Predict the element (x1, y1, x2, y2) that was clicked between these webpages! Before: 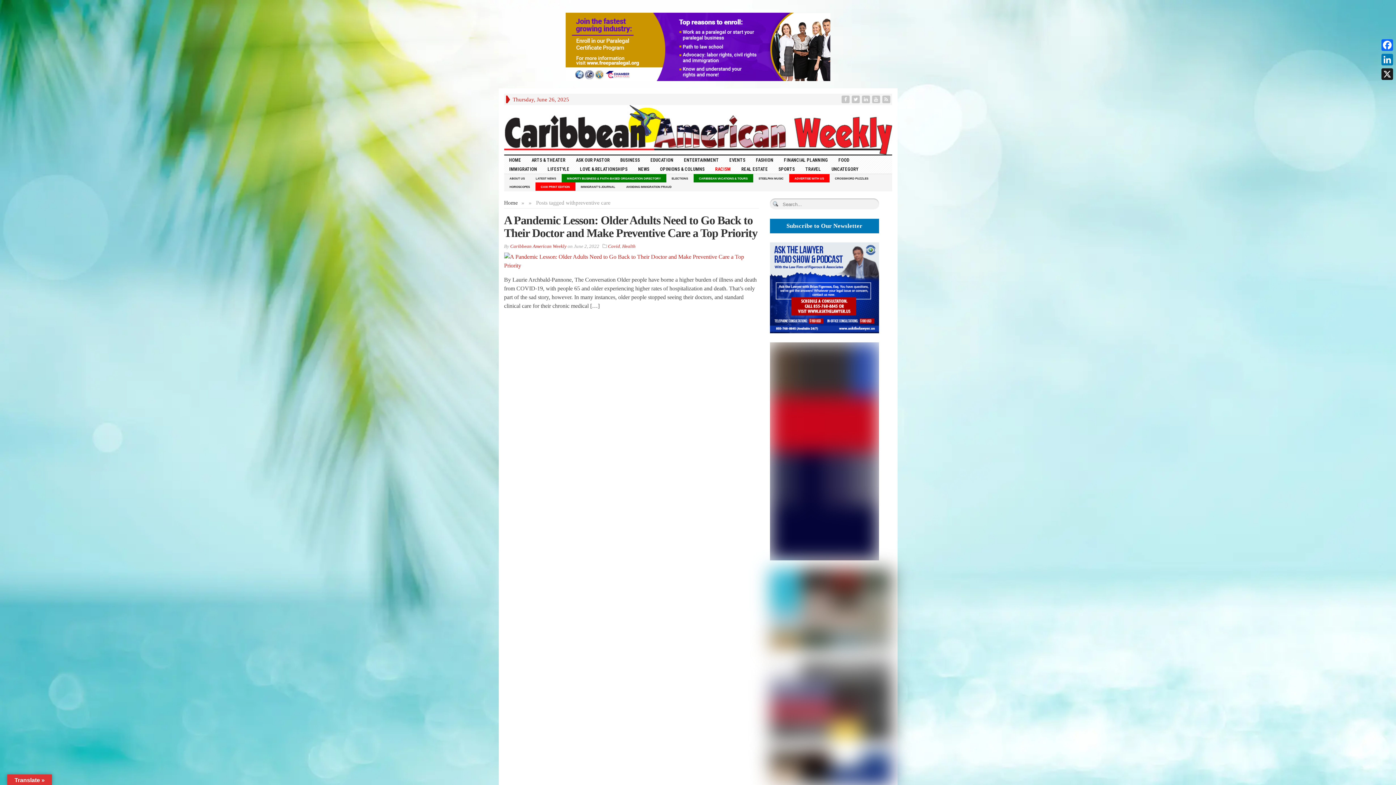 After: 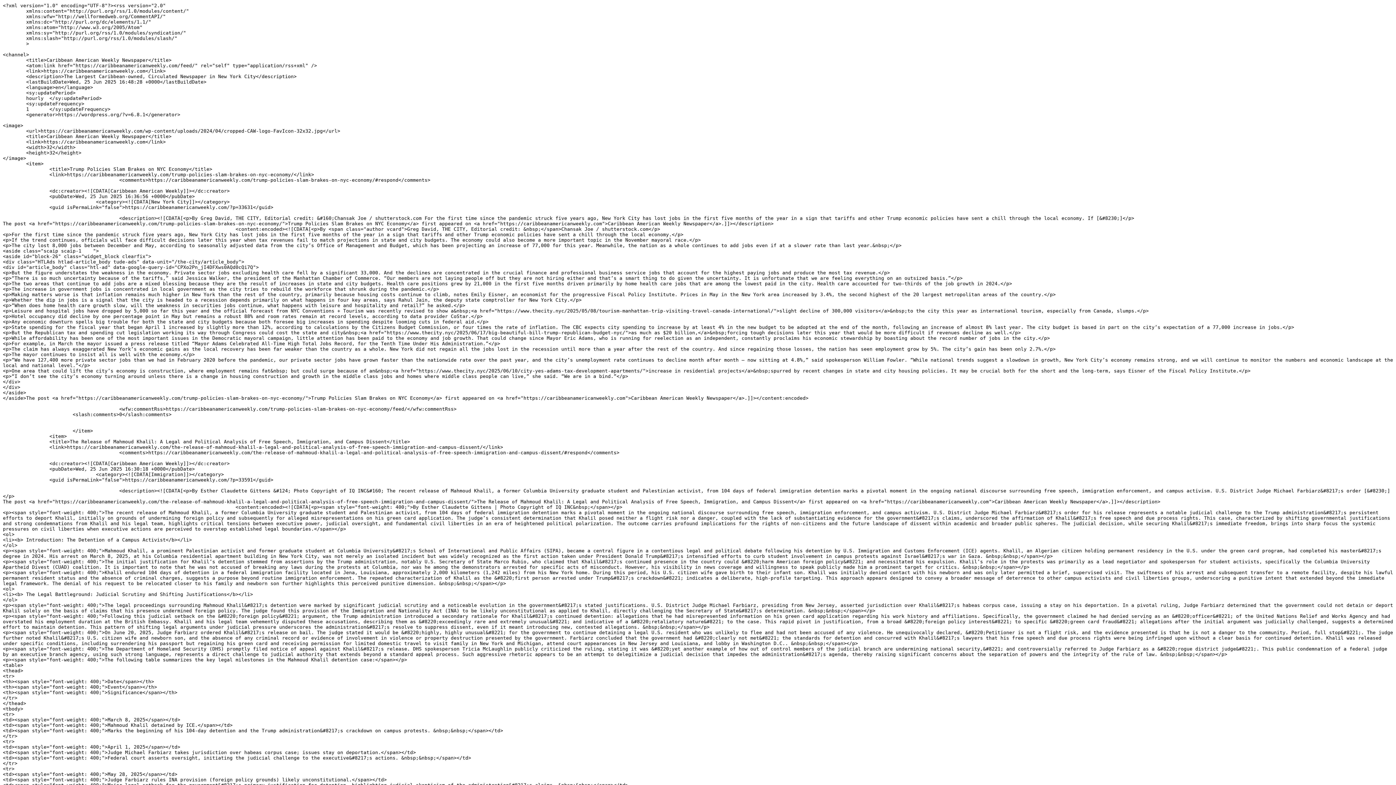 Action: bbox: (882, 95, 892, 103)